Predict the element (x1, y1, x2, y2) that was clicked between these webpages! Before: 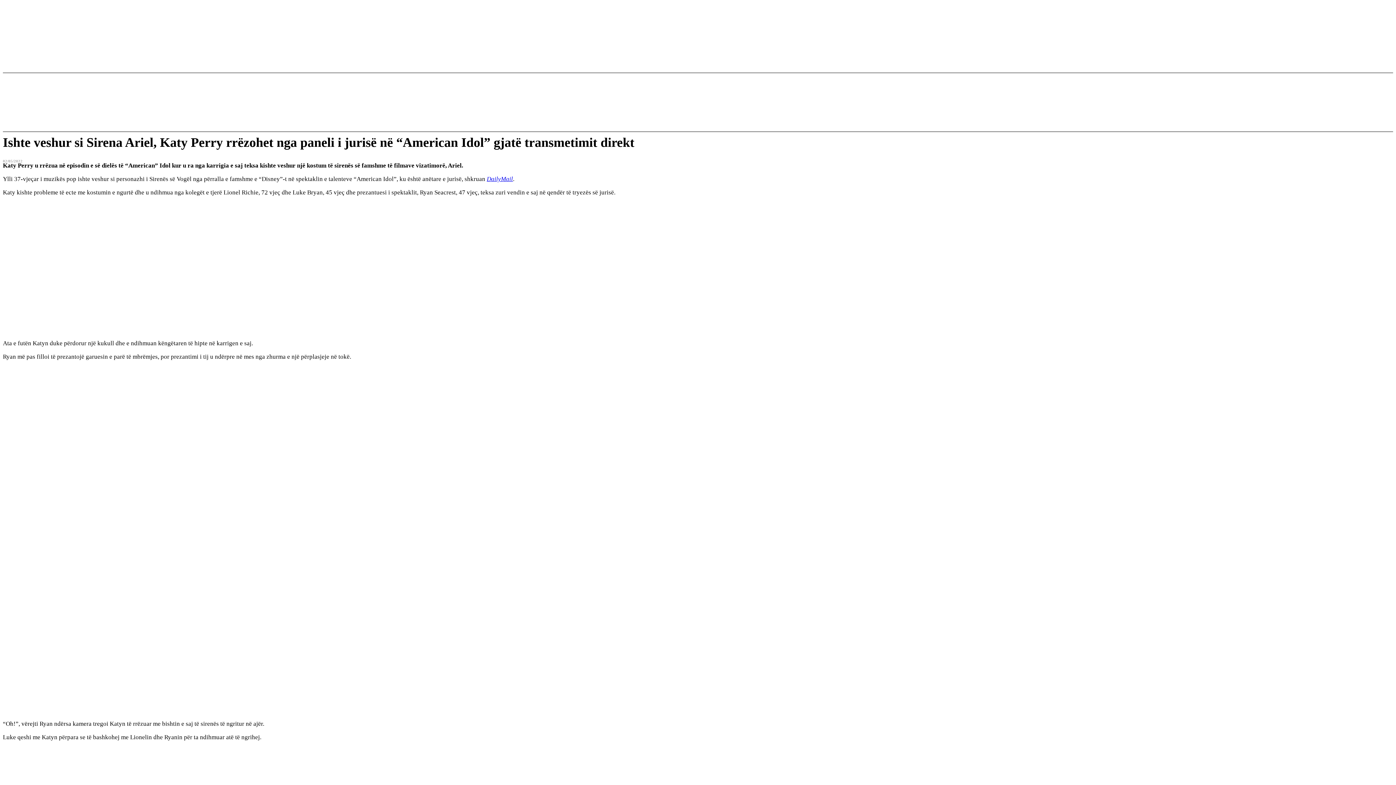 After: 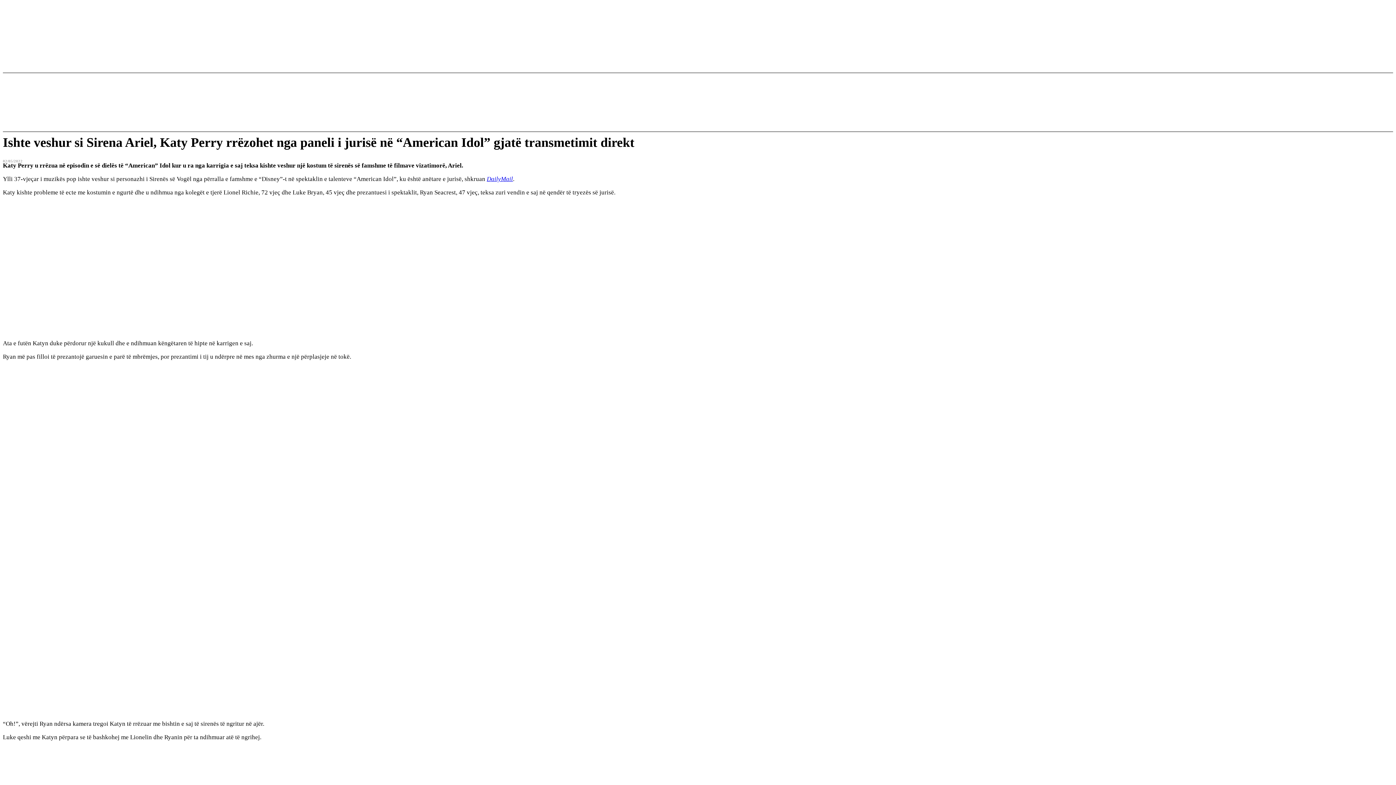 Action: label: Search bbox: (1238, 110, 1256, 128)